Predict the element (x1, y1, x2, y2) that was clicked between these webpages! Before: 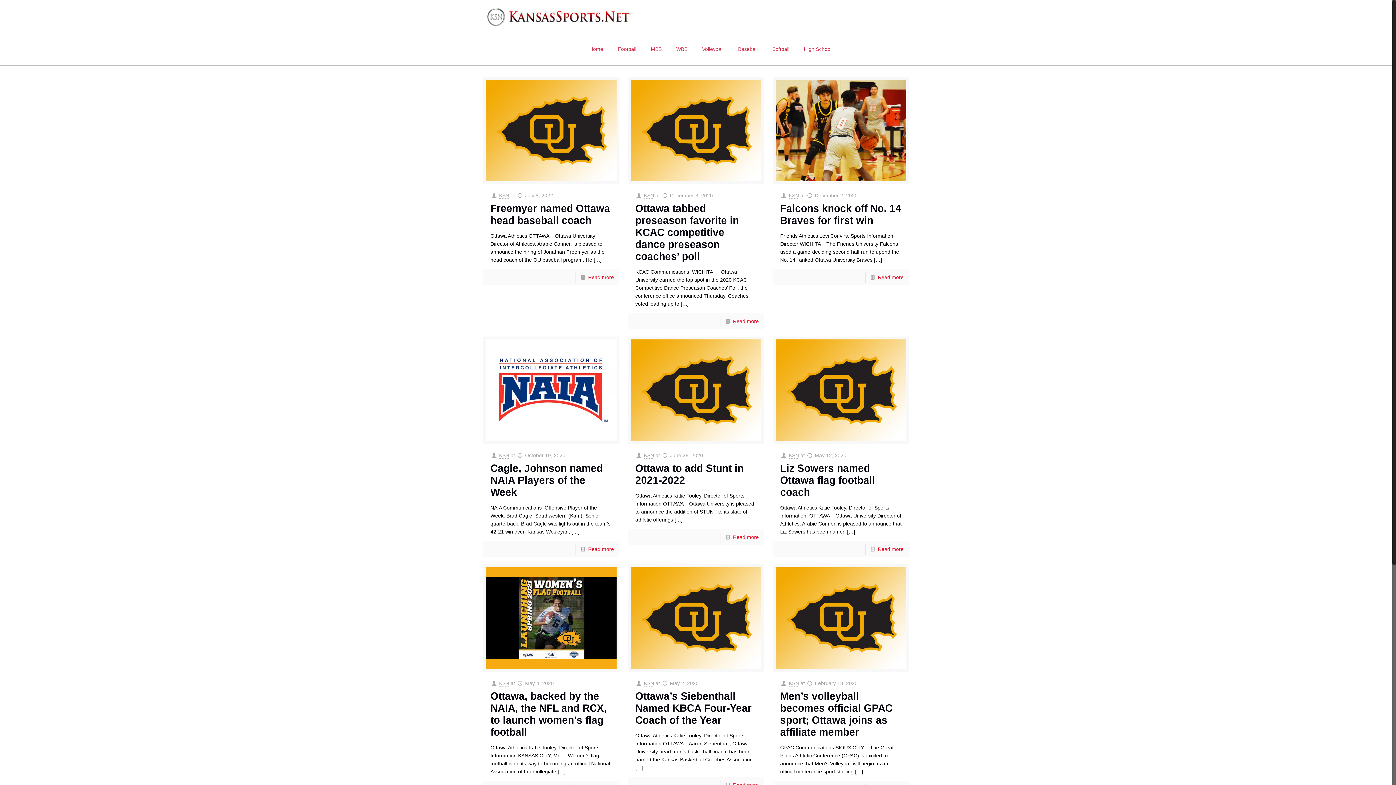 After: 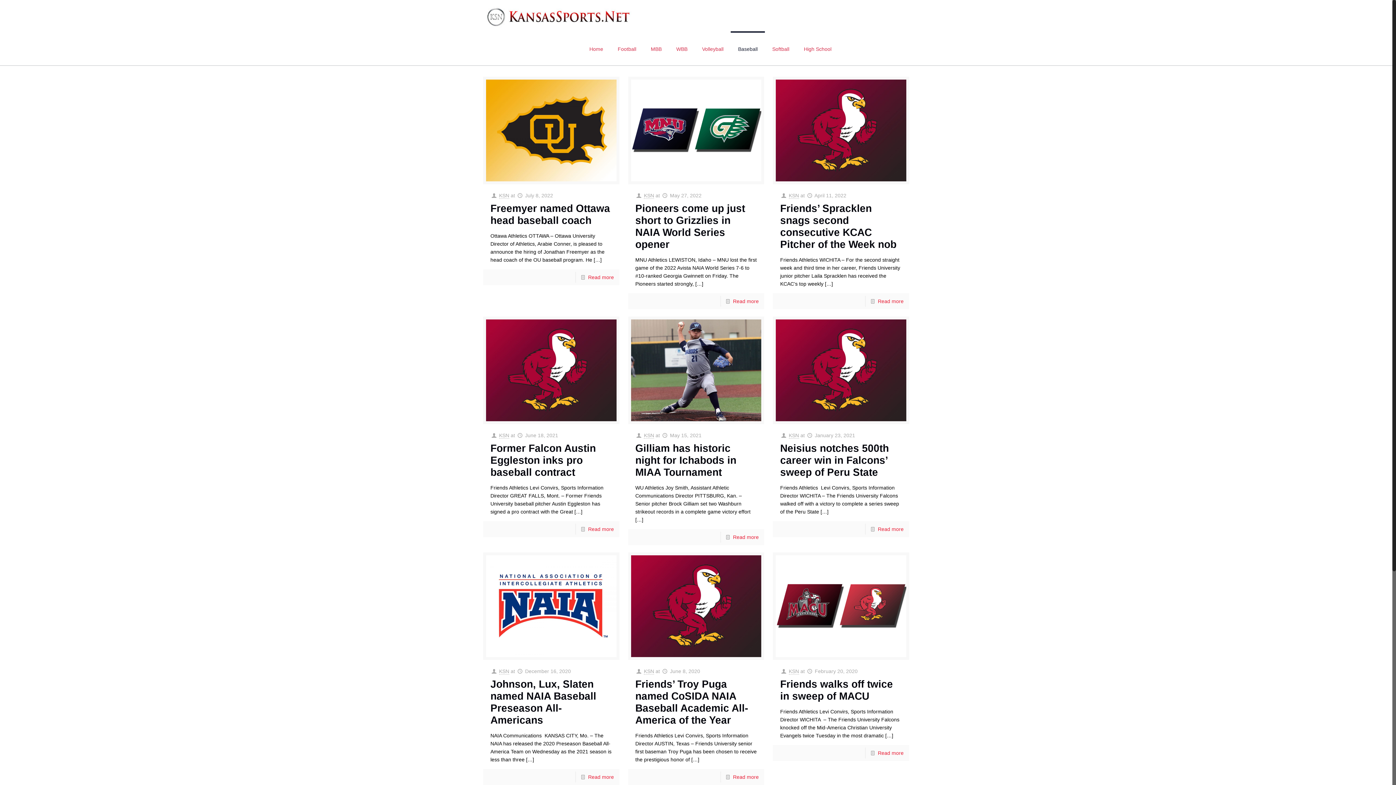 Action: bbox: (730, 32, 765, 65) label: Baseball